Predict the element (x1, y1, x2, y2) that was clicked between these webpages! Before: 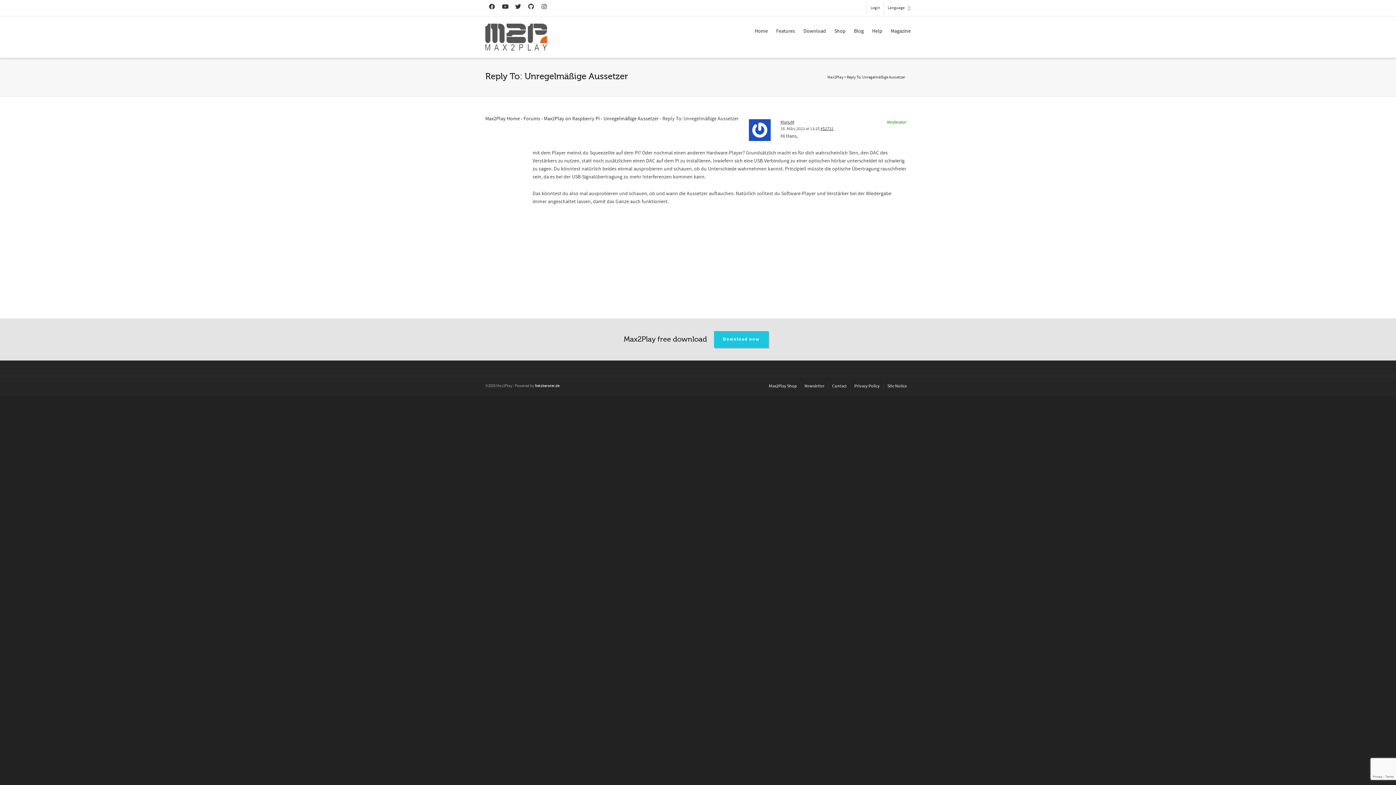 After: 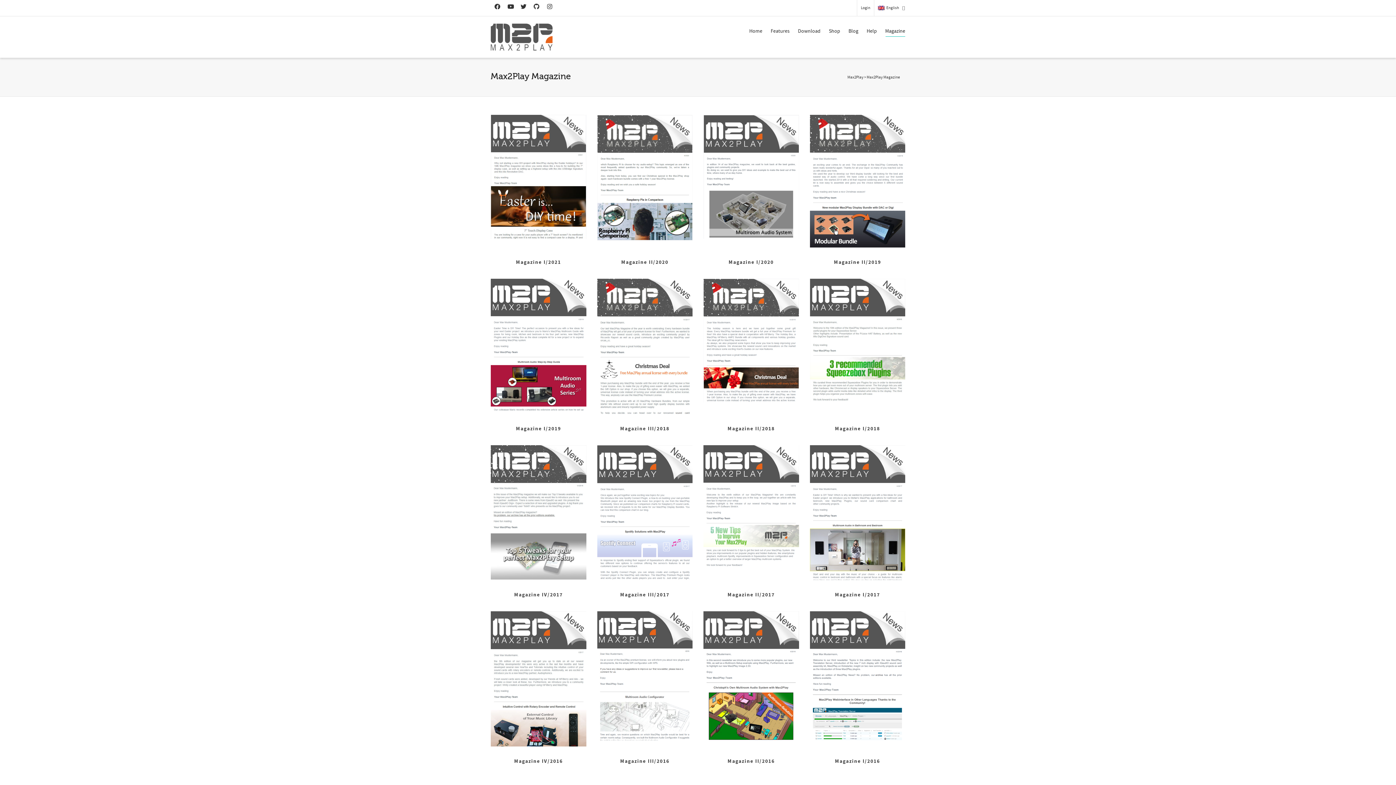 Action: label: Newsletter bbox: (804, 381, 824, 391)